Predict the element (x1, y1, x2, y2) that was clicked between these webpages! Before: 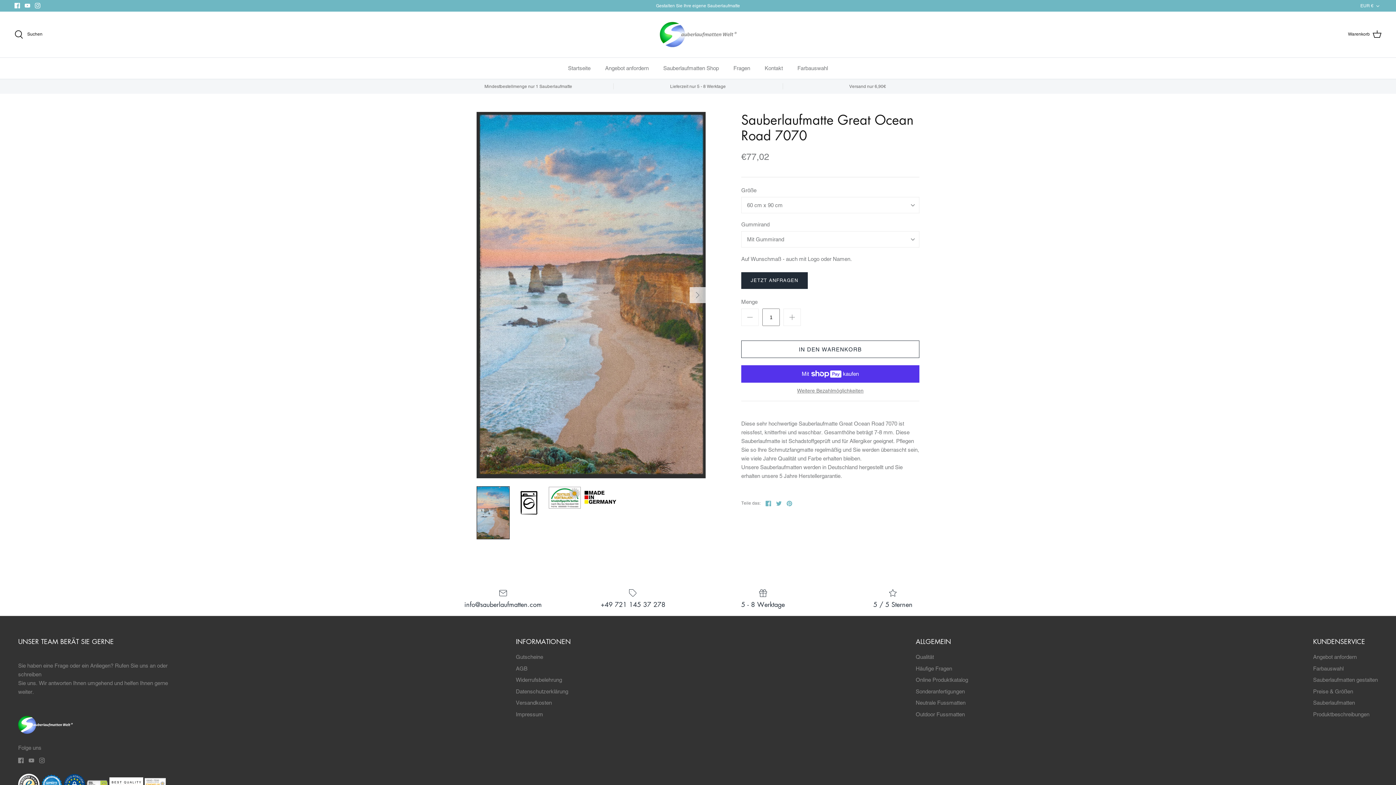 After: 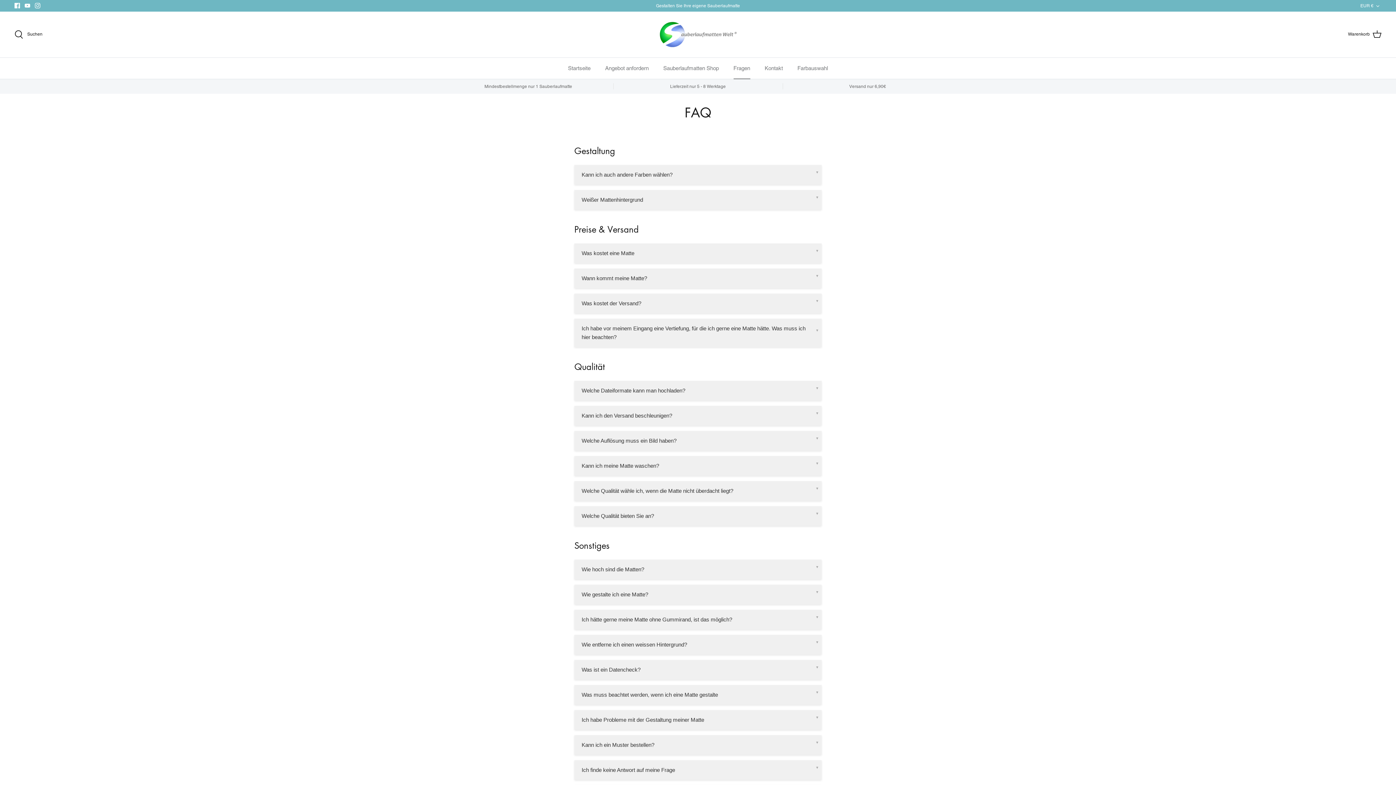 Action: label: Fragen bbox: (727, 57, 756, 78)